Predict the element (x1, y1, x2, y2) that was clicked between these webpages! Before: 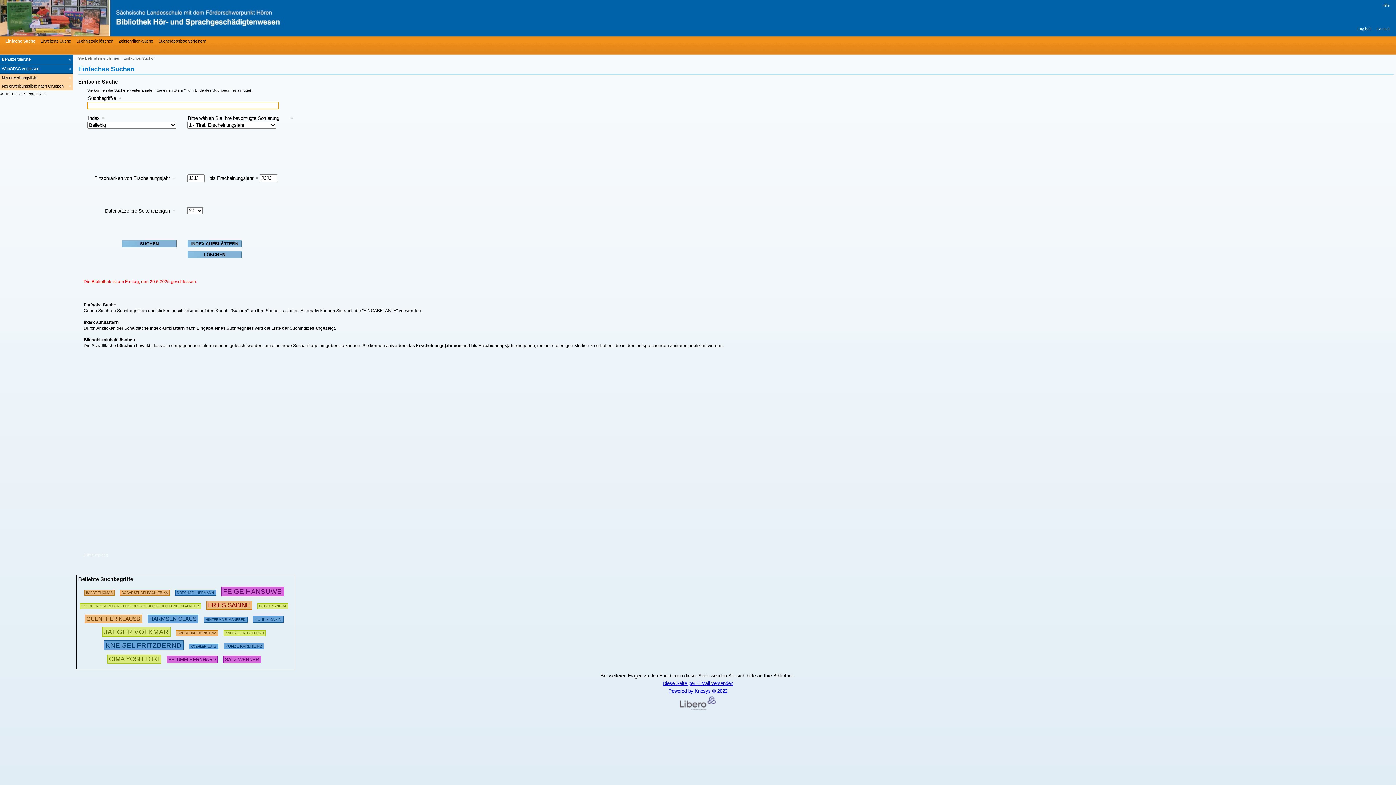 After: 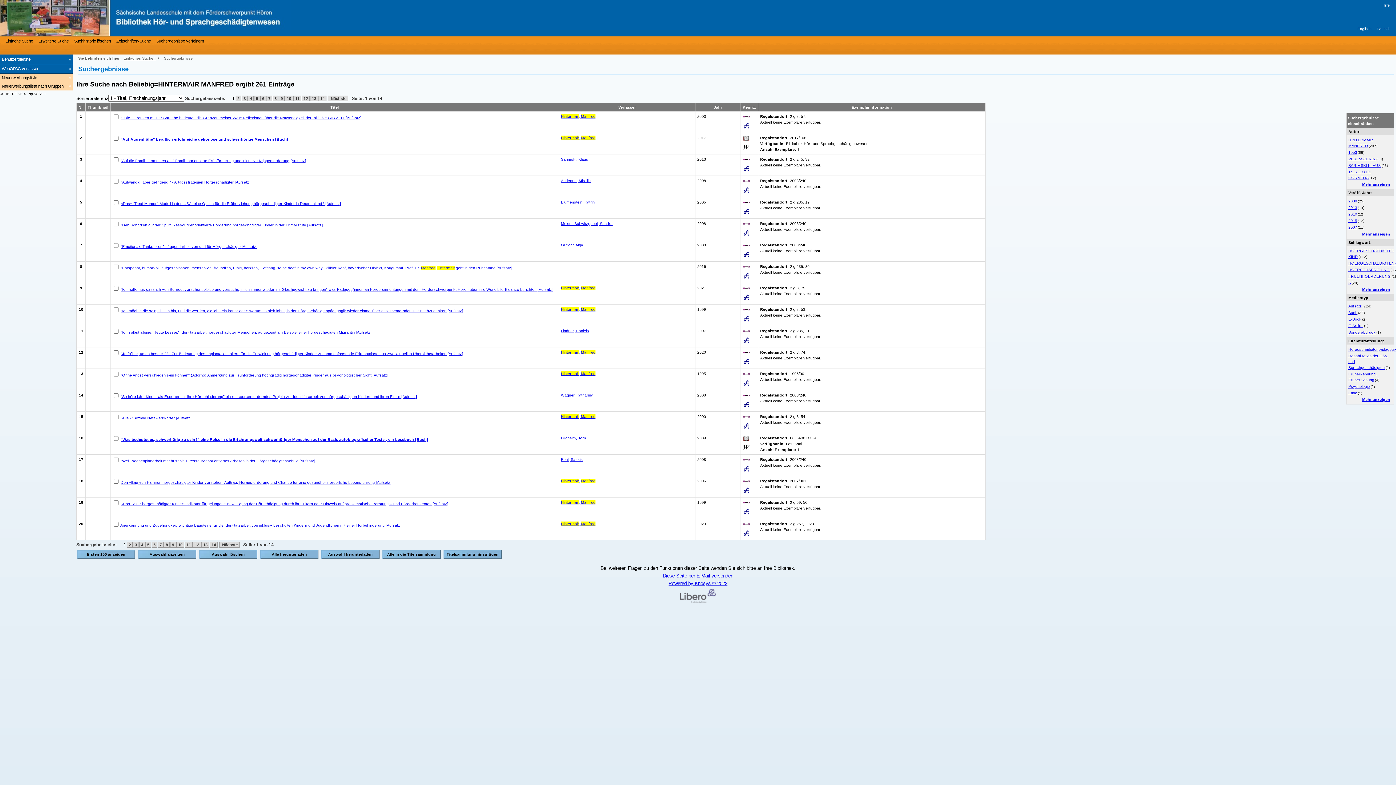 Action: bbox: (203, 614, 247, 622) label: 242068 Suchen  - Letzte Suche: 237 exakte Treffer